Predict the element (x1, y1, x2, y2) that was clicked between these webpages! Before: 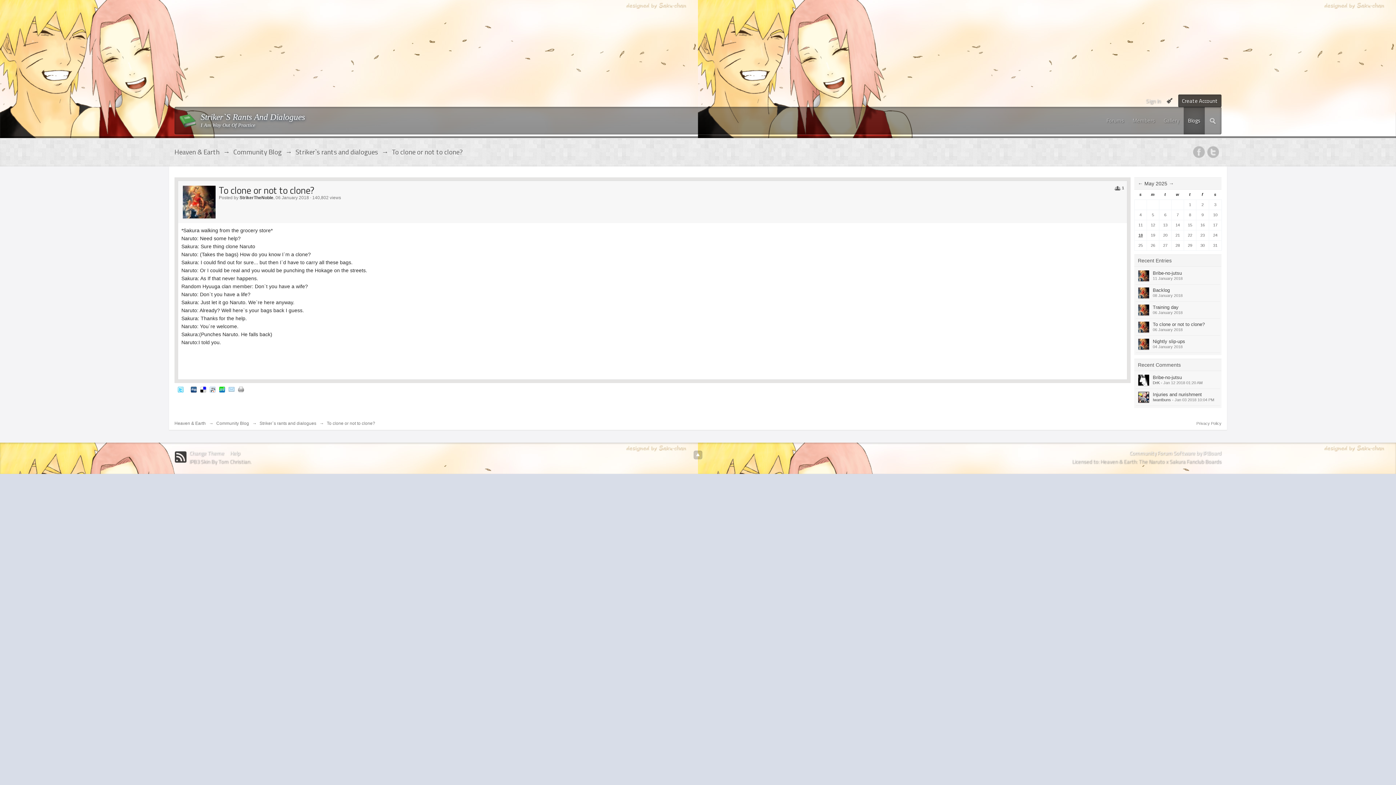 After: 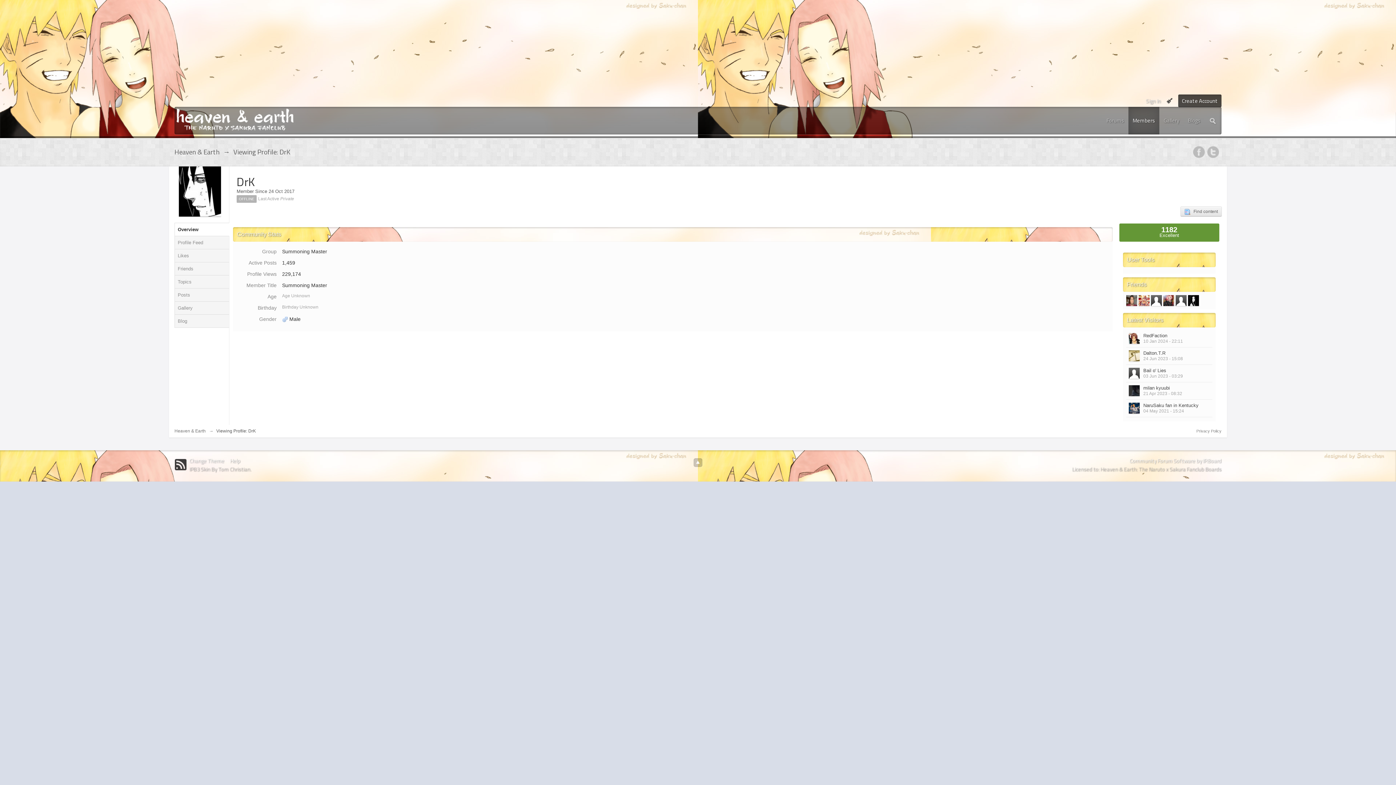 Action: bbox: (1153, 380, 1160, 385) label: DrK